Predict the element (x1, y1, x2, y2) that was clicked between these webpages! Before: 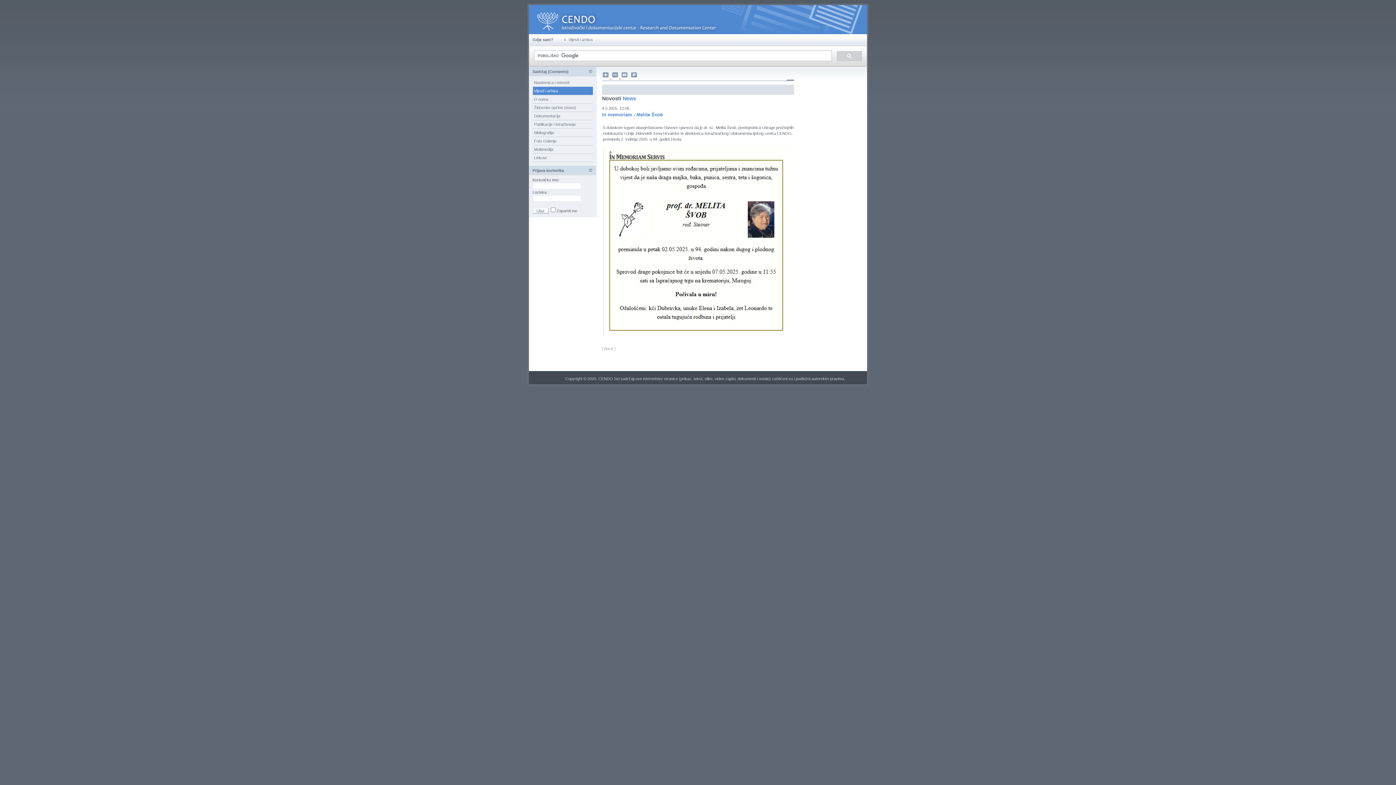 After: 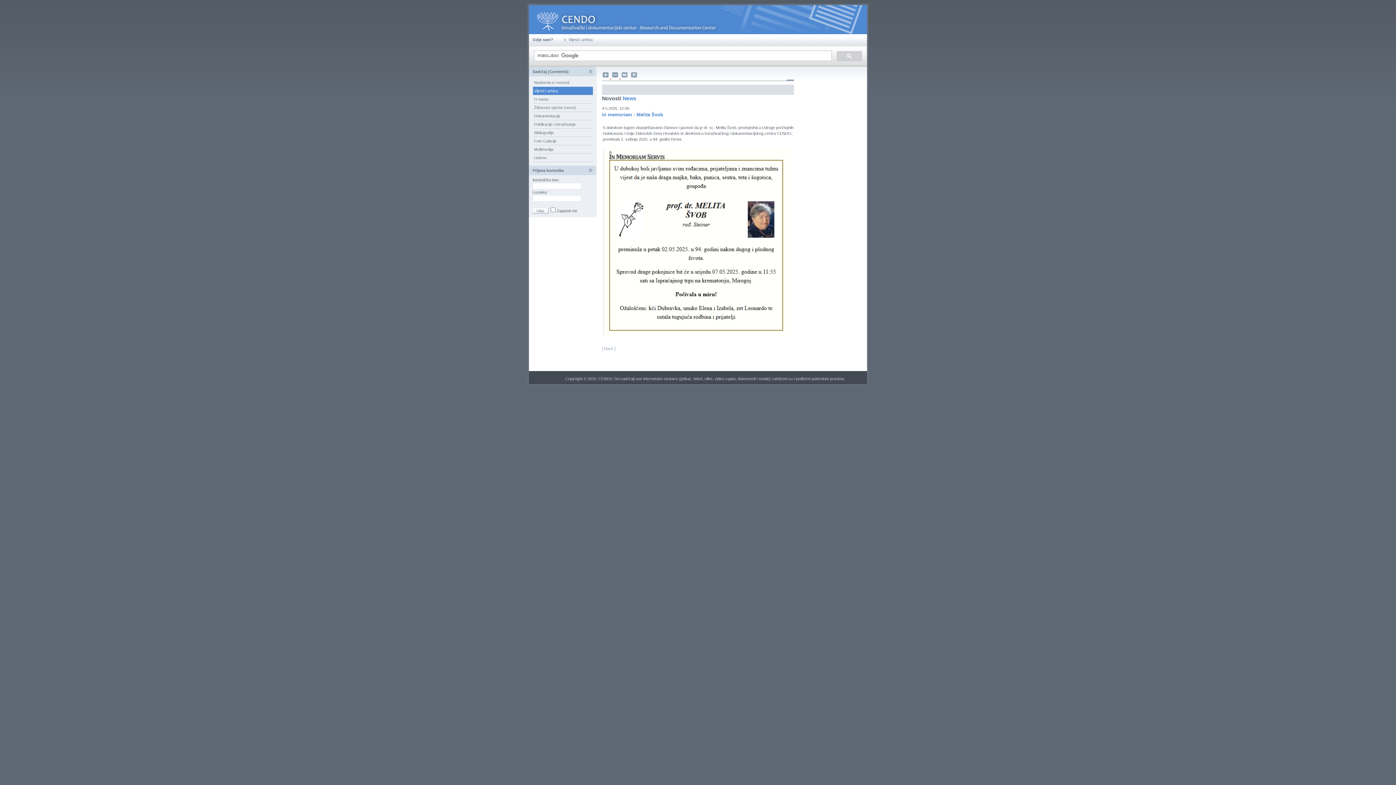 Action: label: Vijesti i arhiva bbox: (533, 86, 593, 94)